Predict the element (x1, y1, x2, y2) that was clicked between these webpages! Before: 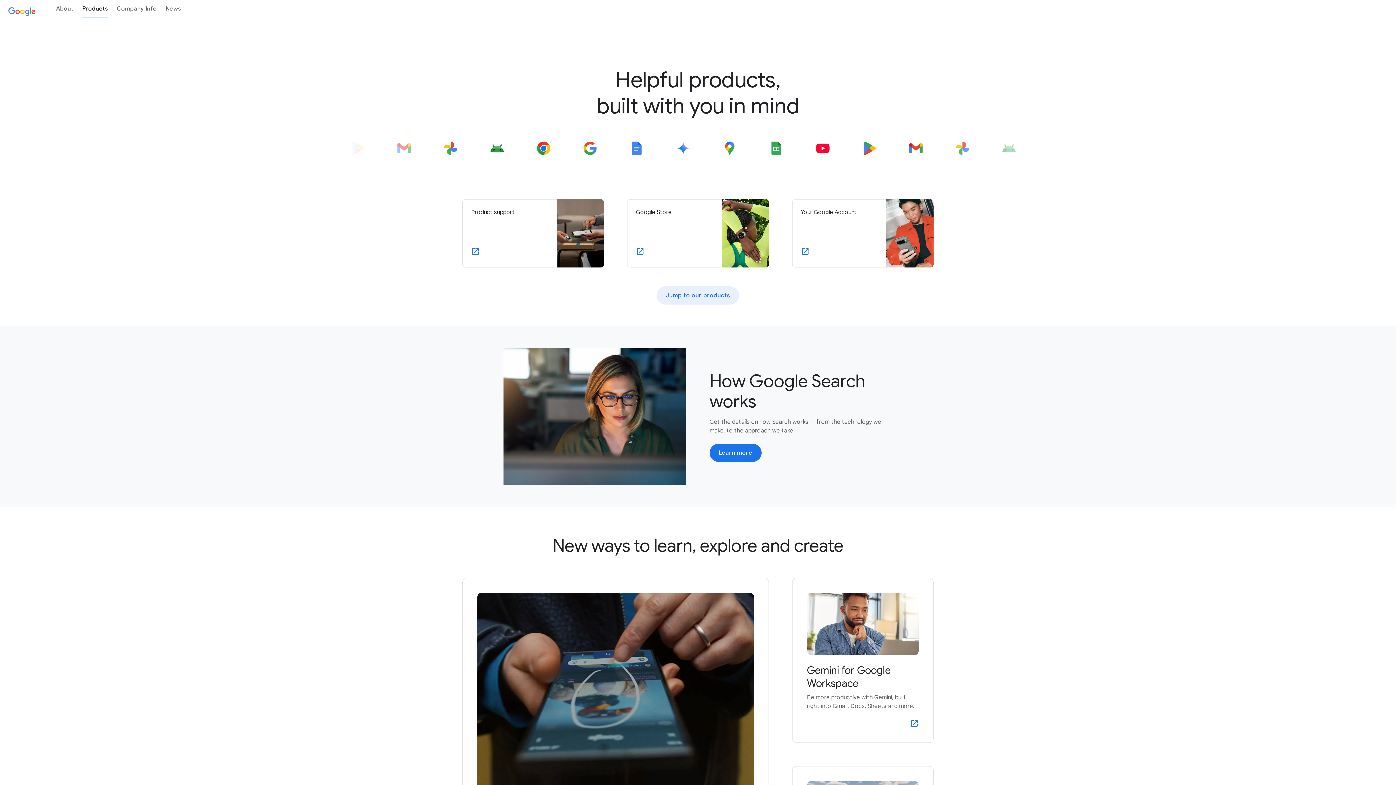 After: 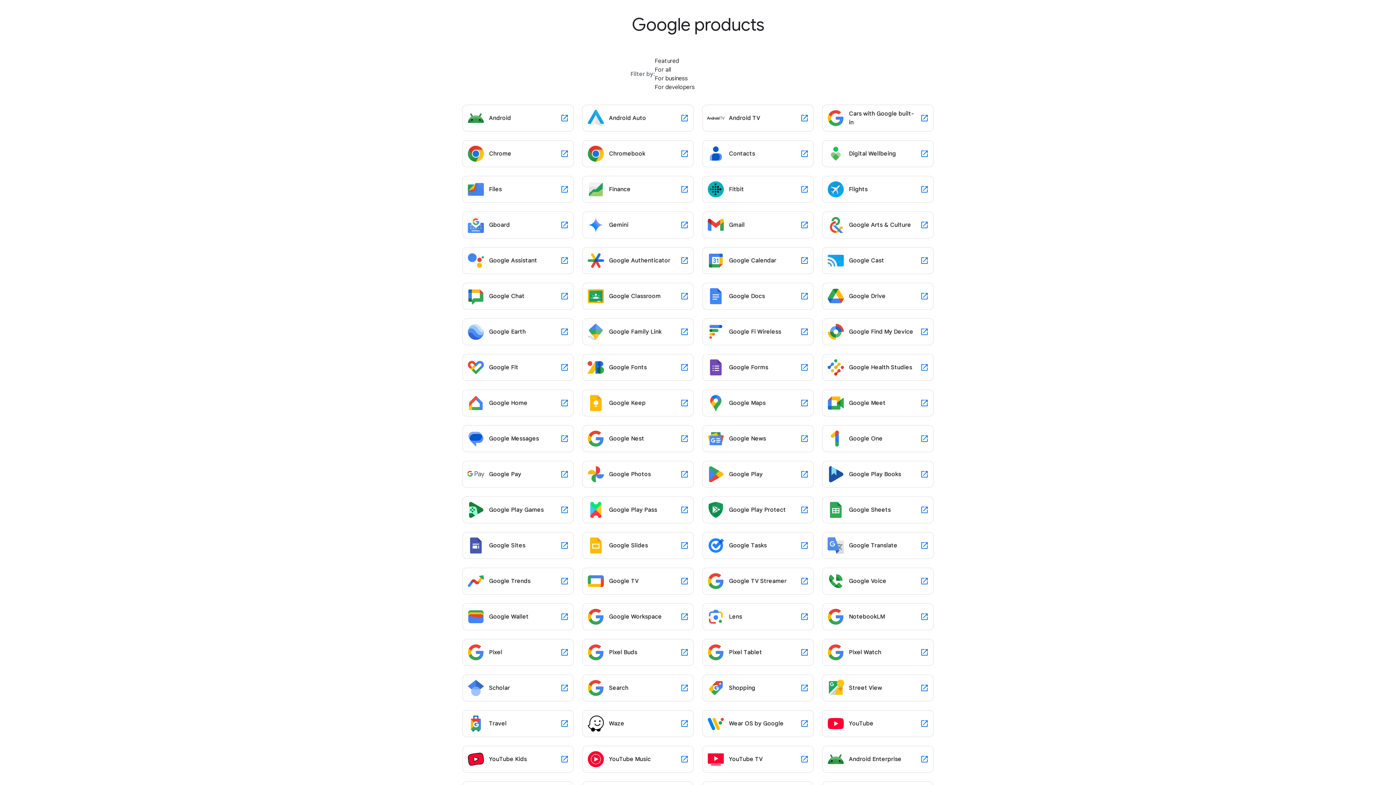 Action: label: Jump to our products bbox: (656, 286, 739, 304)